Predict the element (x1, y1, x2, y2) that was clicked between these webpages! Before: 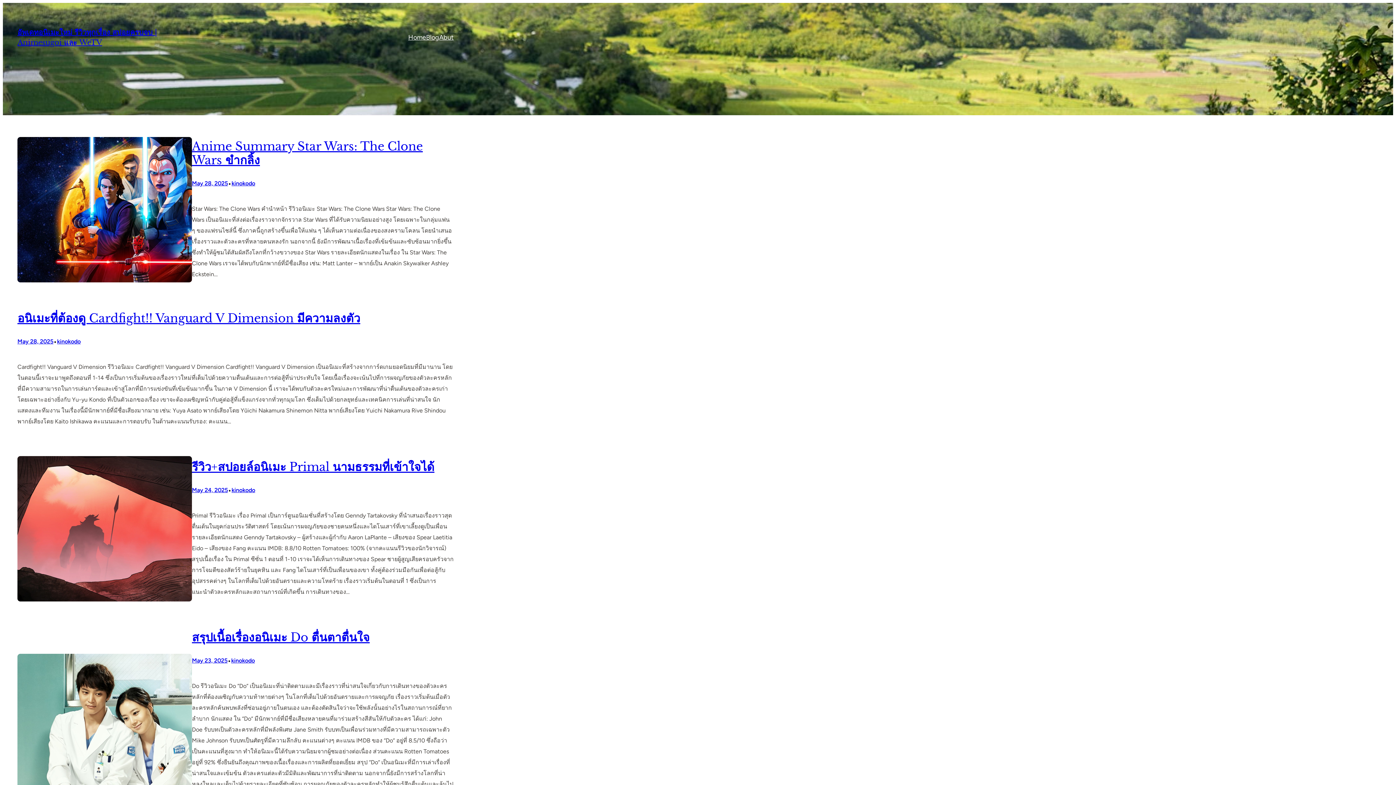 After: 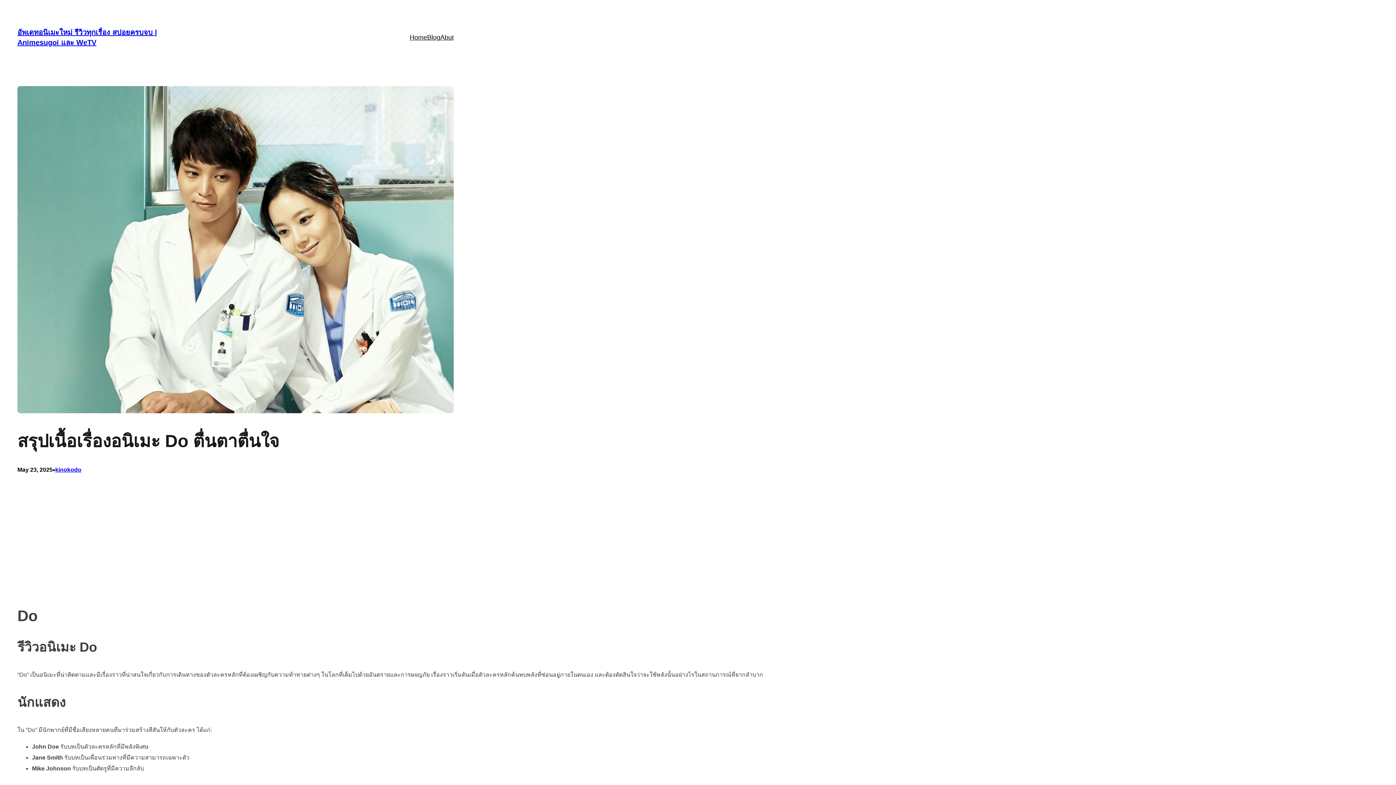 Action: bbox: (192, 657, 227, 664) label: May 23, 2025